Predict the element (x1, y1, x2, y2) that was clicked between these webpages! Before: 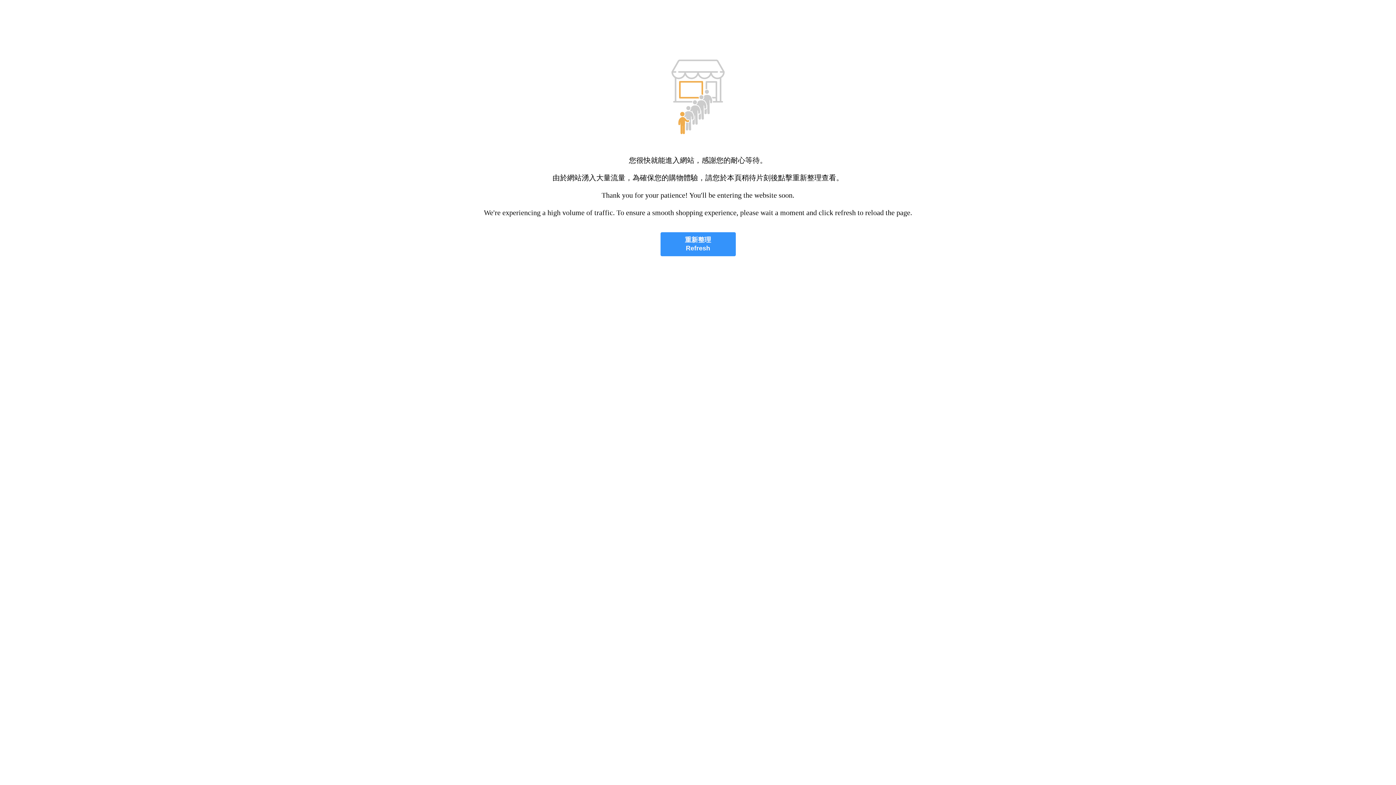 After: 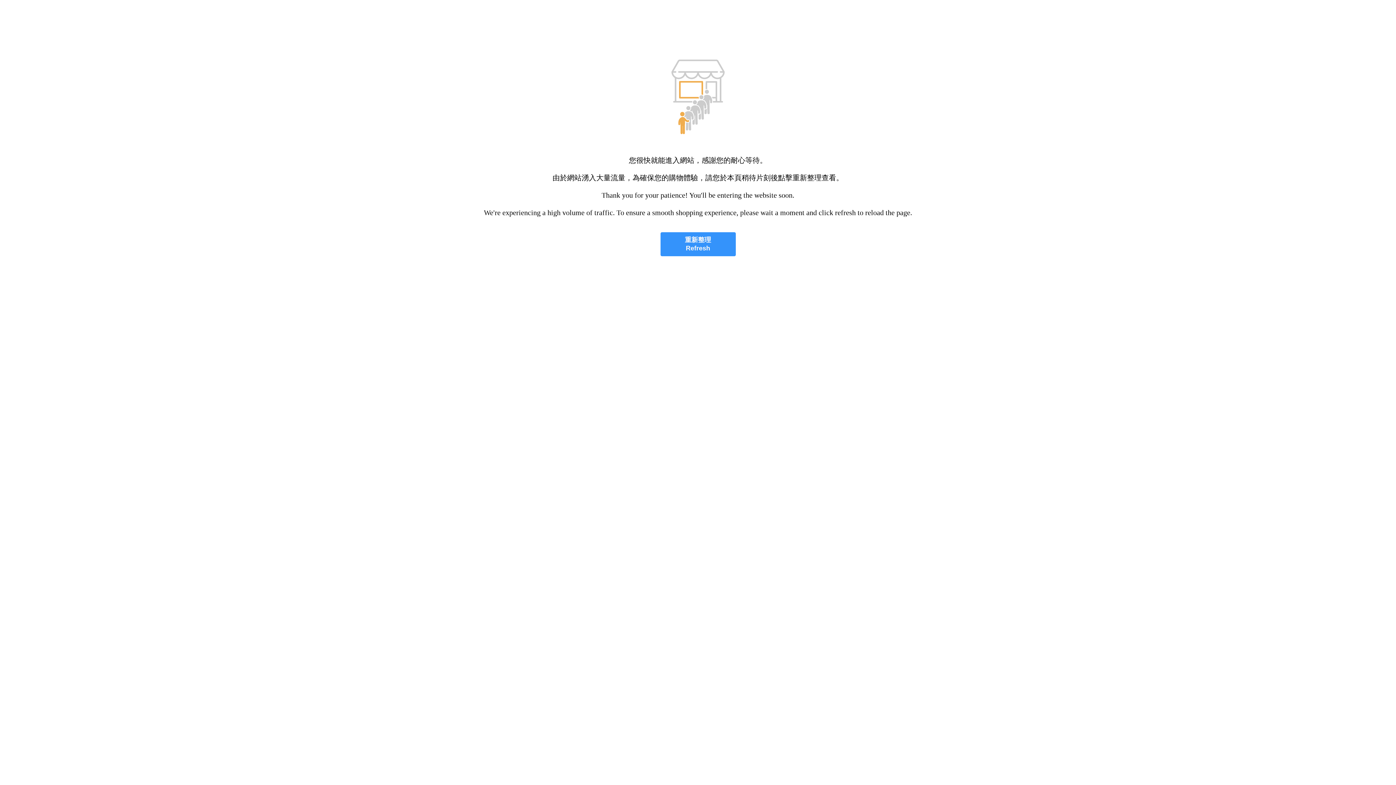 Action: label: 重新整理
Refresh bbox: (660, 232, 735, 256)